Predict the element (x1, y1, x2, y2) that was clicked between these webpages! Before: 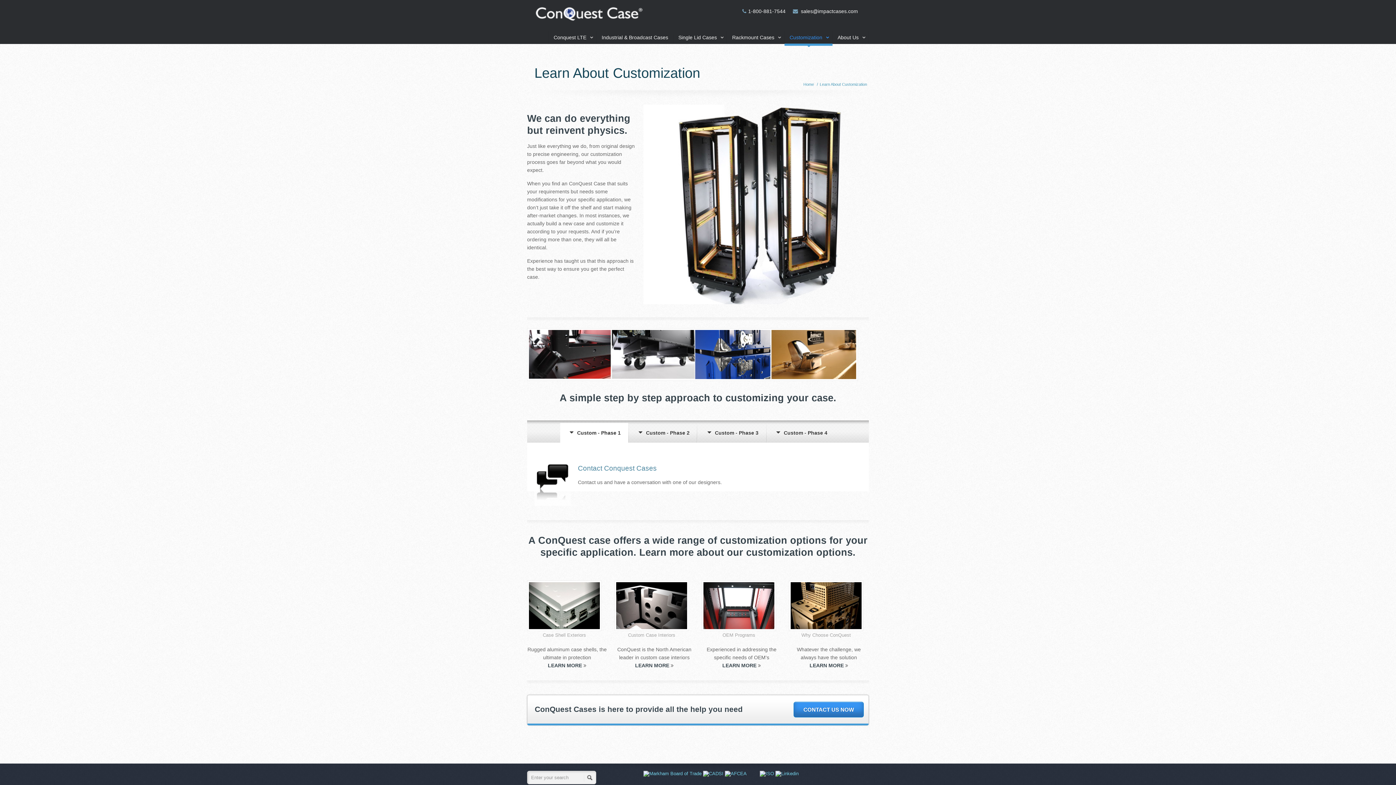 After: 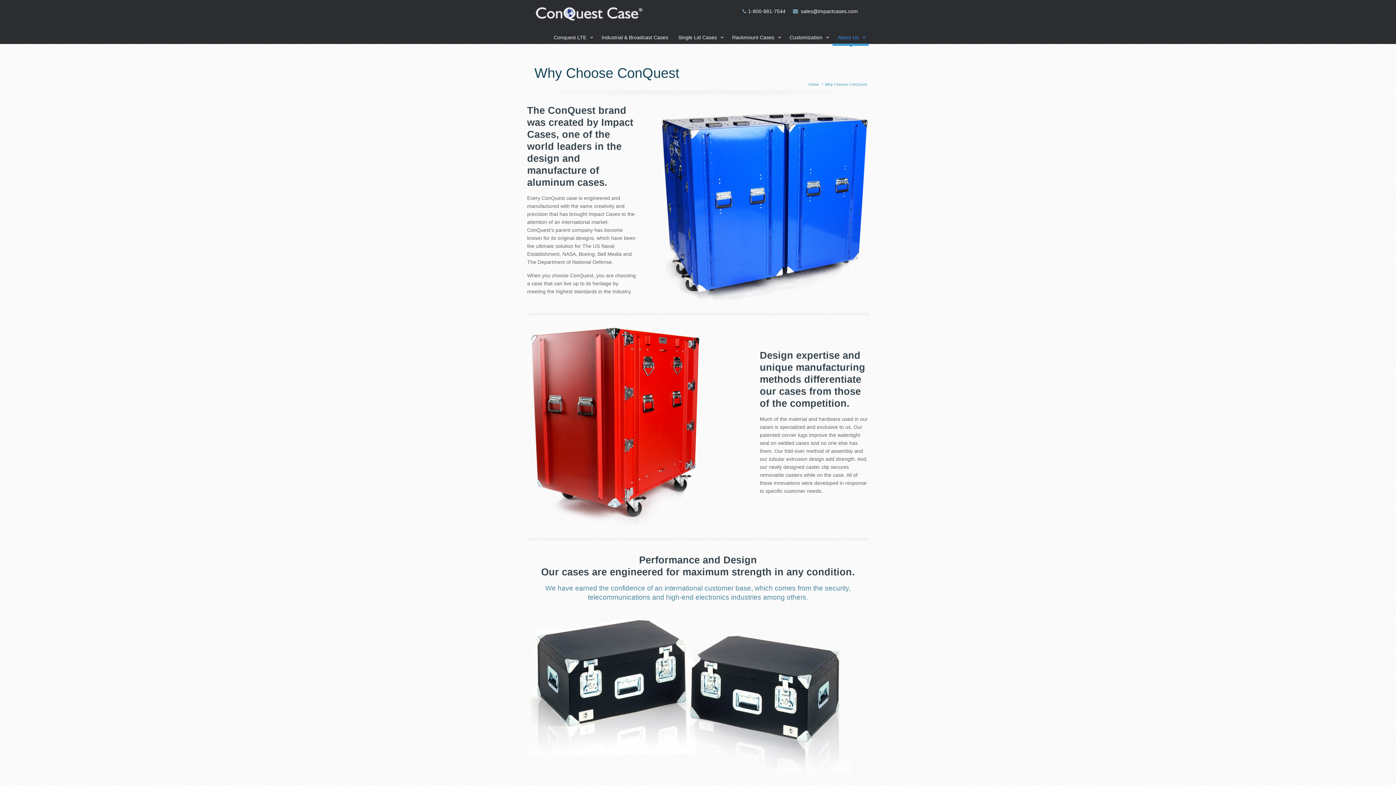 Action: label: LEARN MORE bbox: (809, 662, 844, 668)